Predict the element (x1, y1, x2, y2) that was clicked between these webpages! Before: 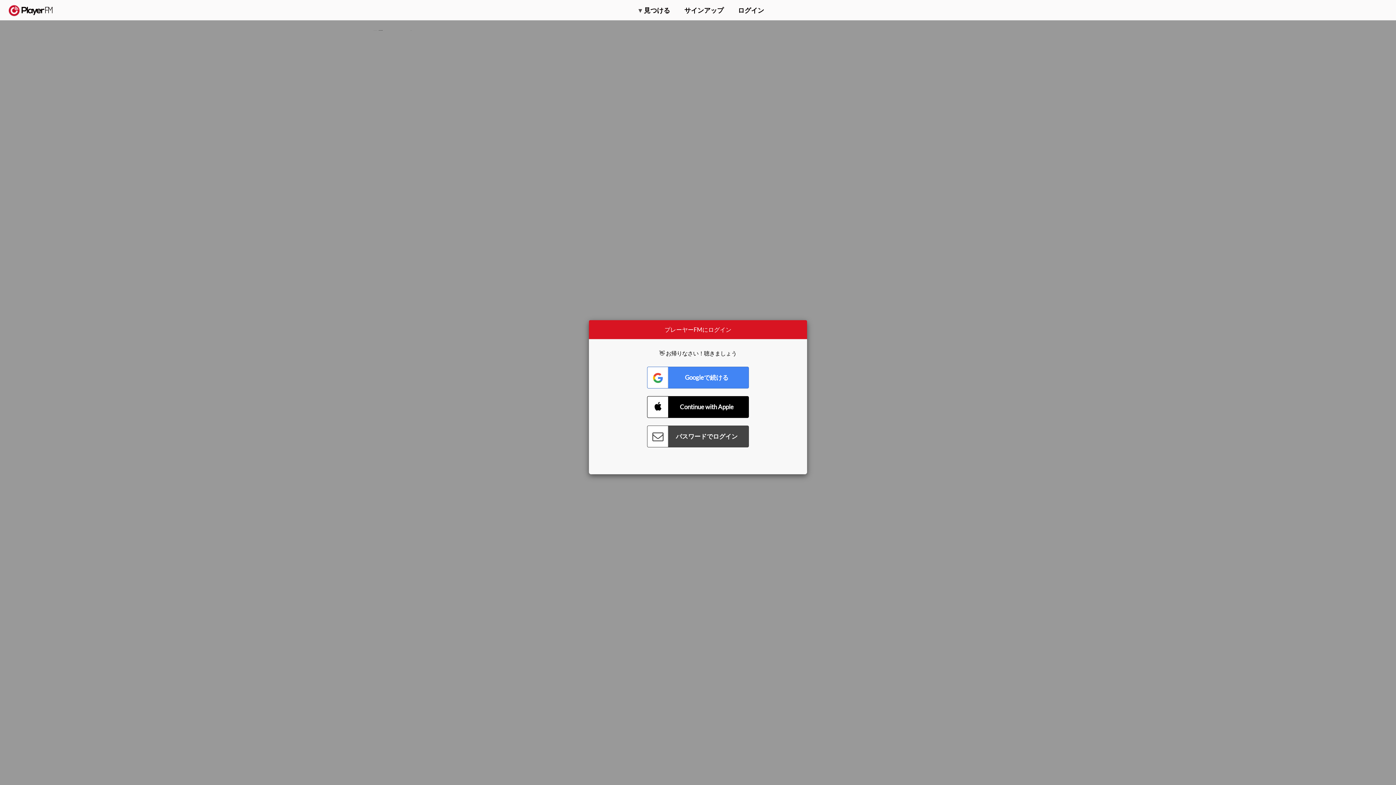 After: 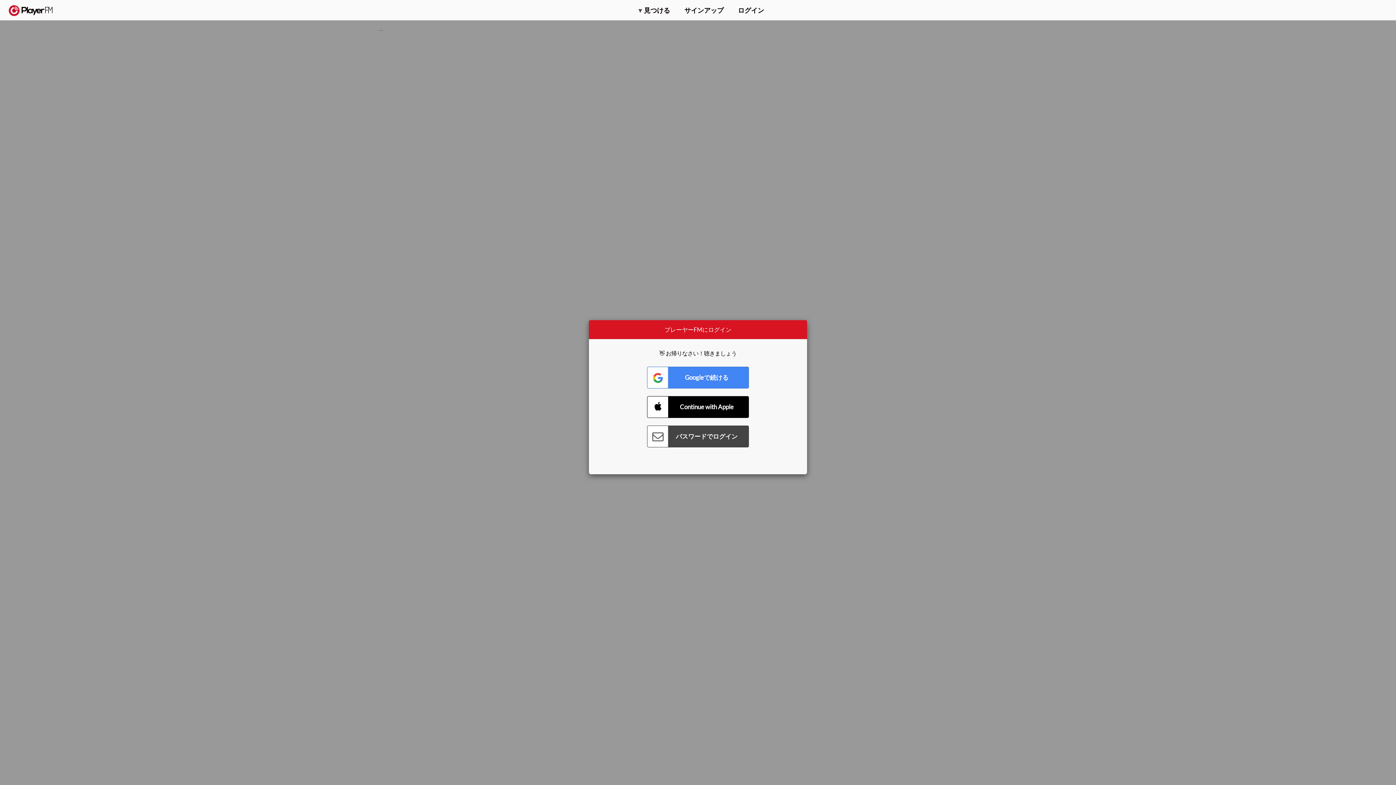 Action: bbox: (1302, 2, 1349, 14) label: アップグレード